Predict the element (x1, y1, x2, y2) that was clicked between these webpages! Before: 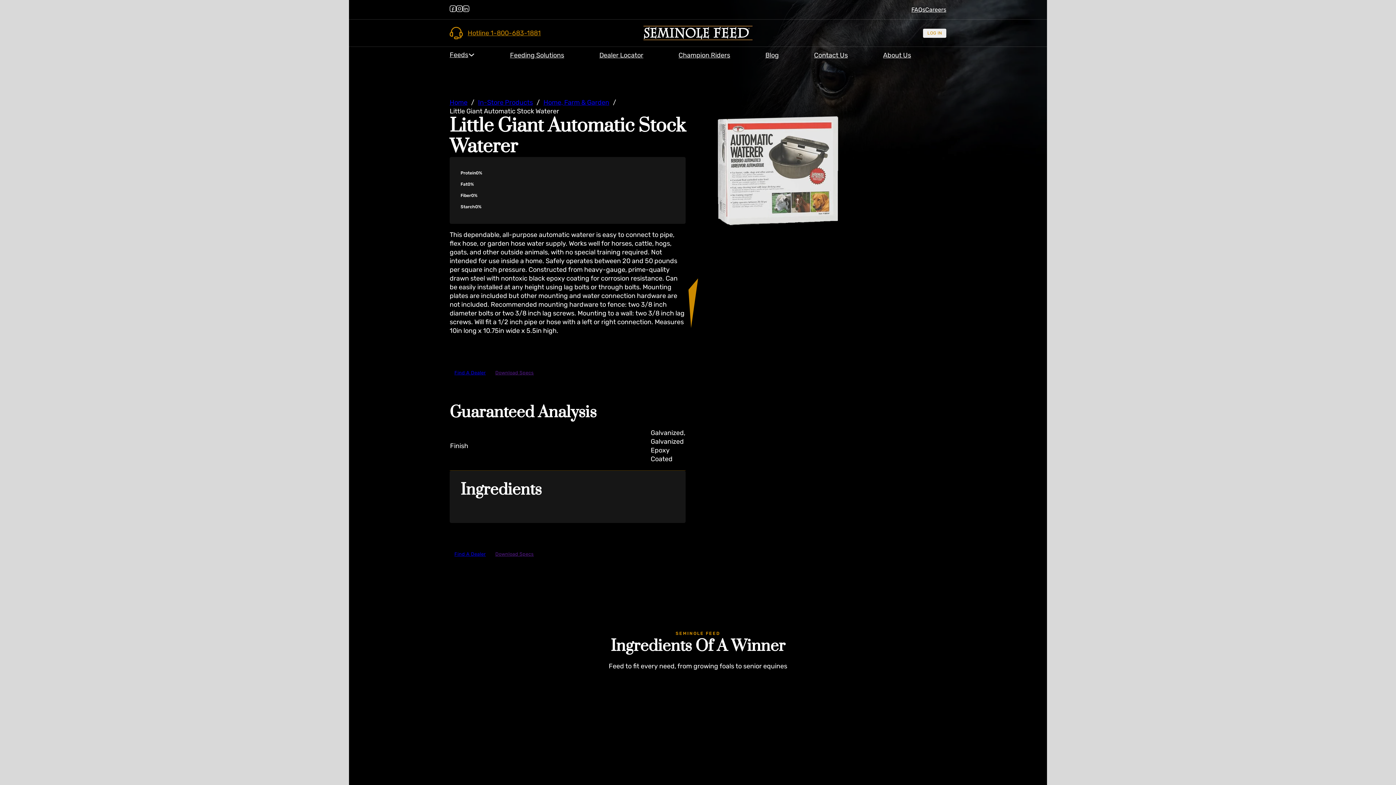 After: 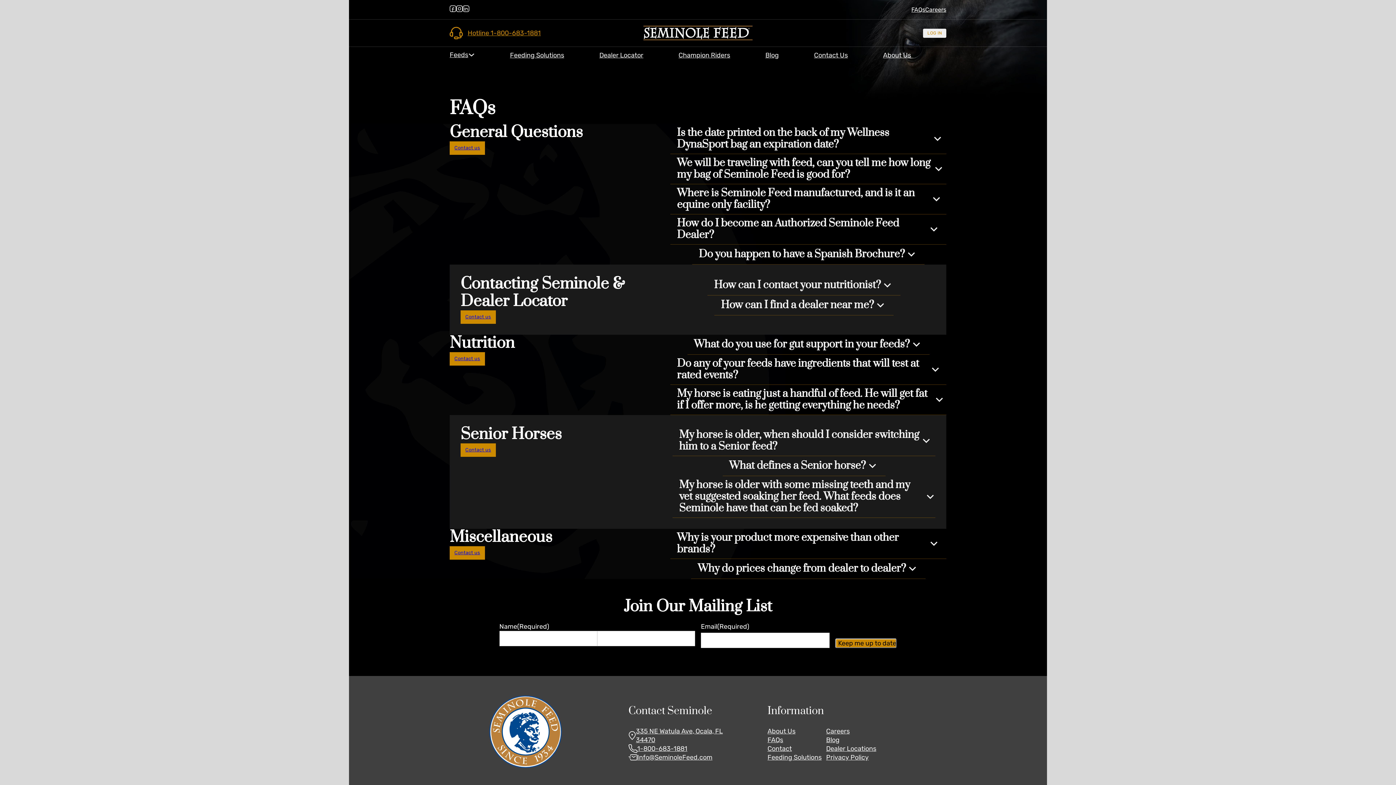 Action: label: FAQs bbox: (911, 5, 925, 14)